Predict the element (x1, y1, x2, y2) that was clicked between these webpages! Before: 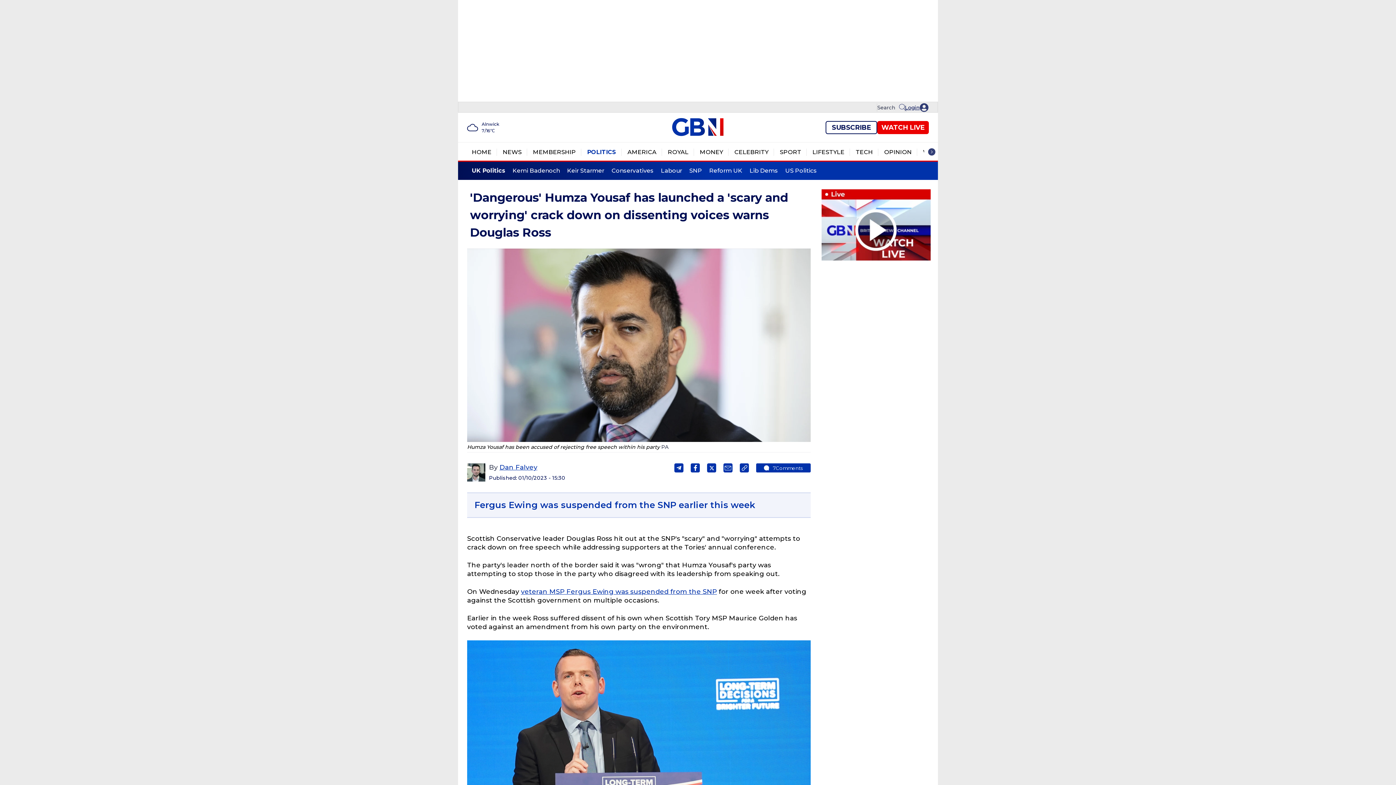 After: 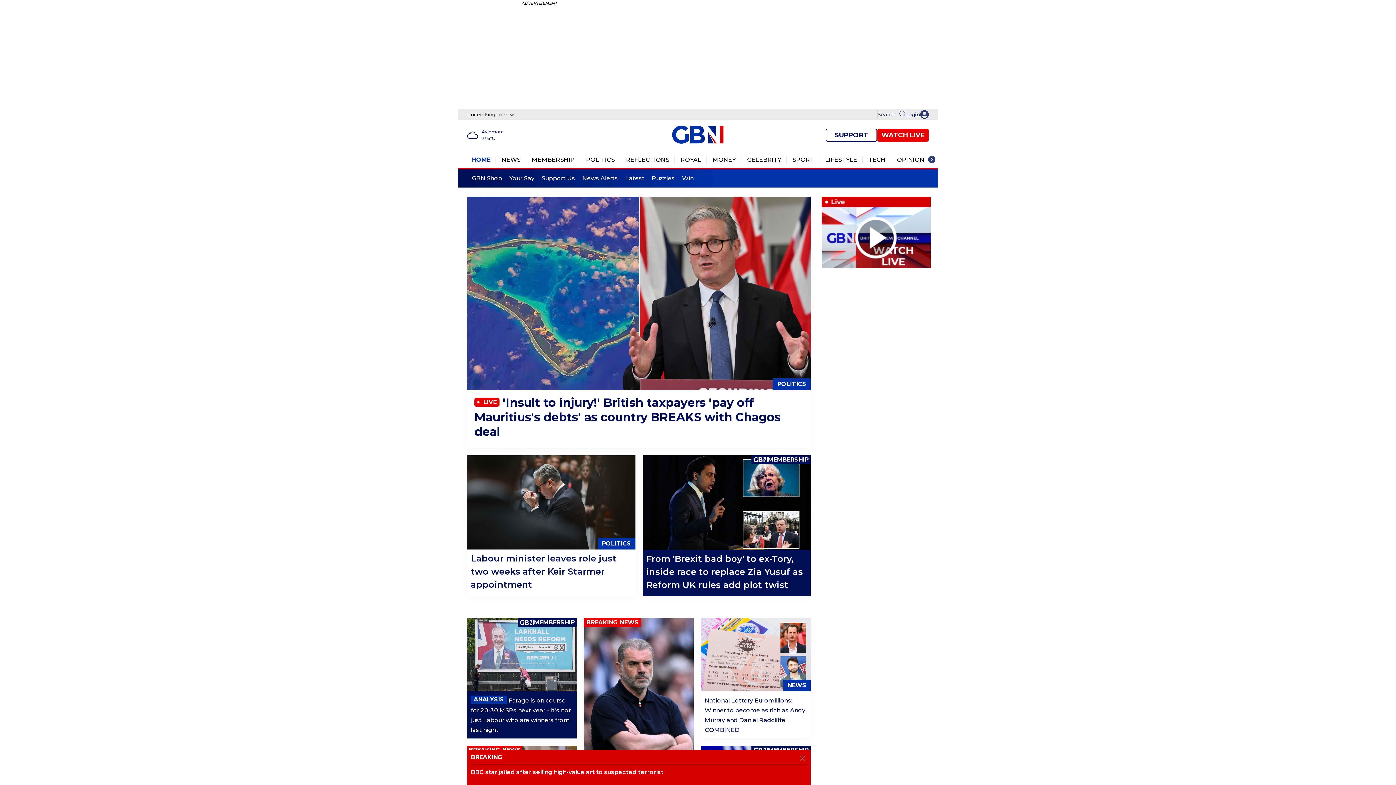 Action: bbox: (672, 118, 724, 136)